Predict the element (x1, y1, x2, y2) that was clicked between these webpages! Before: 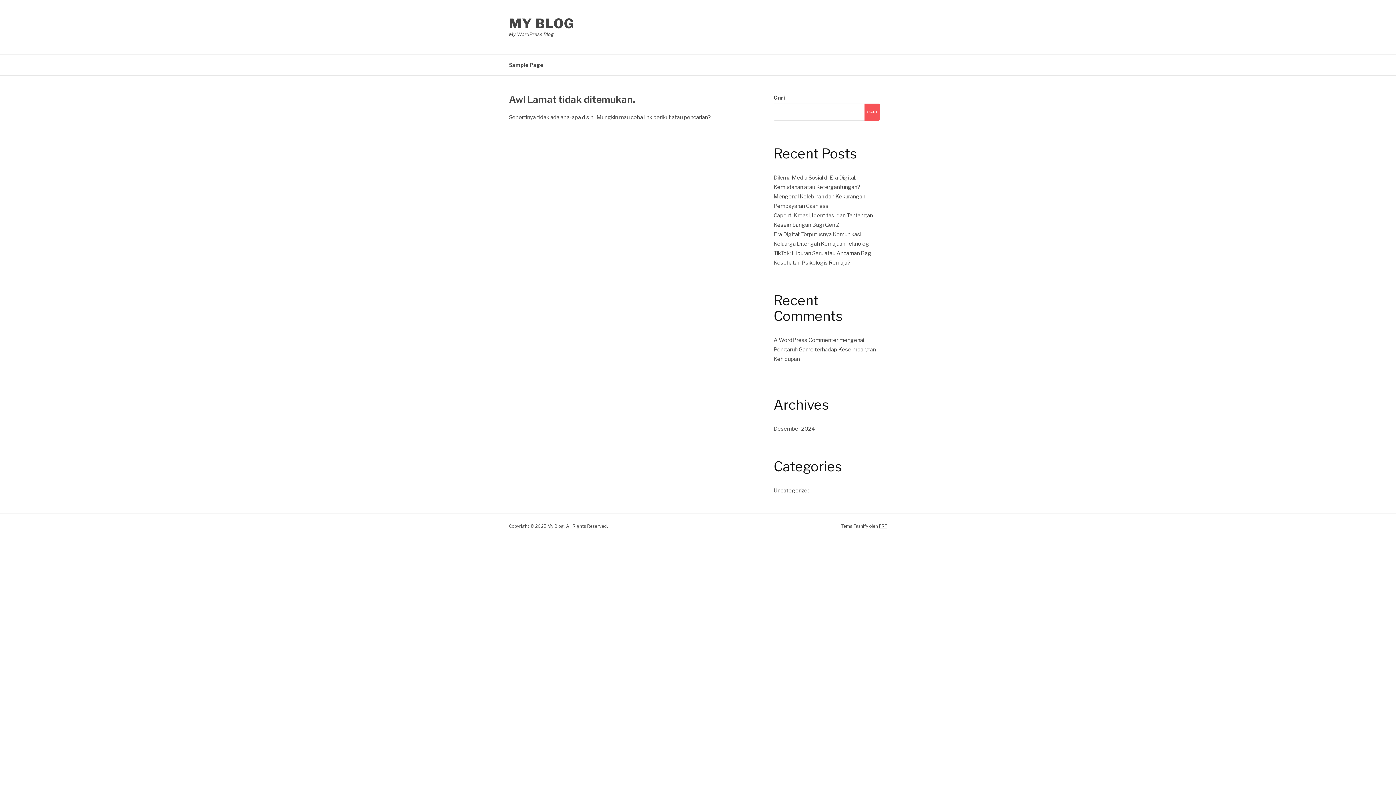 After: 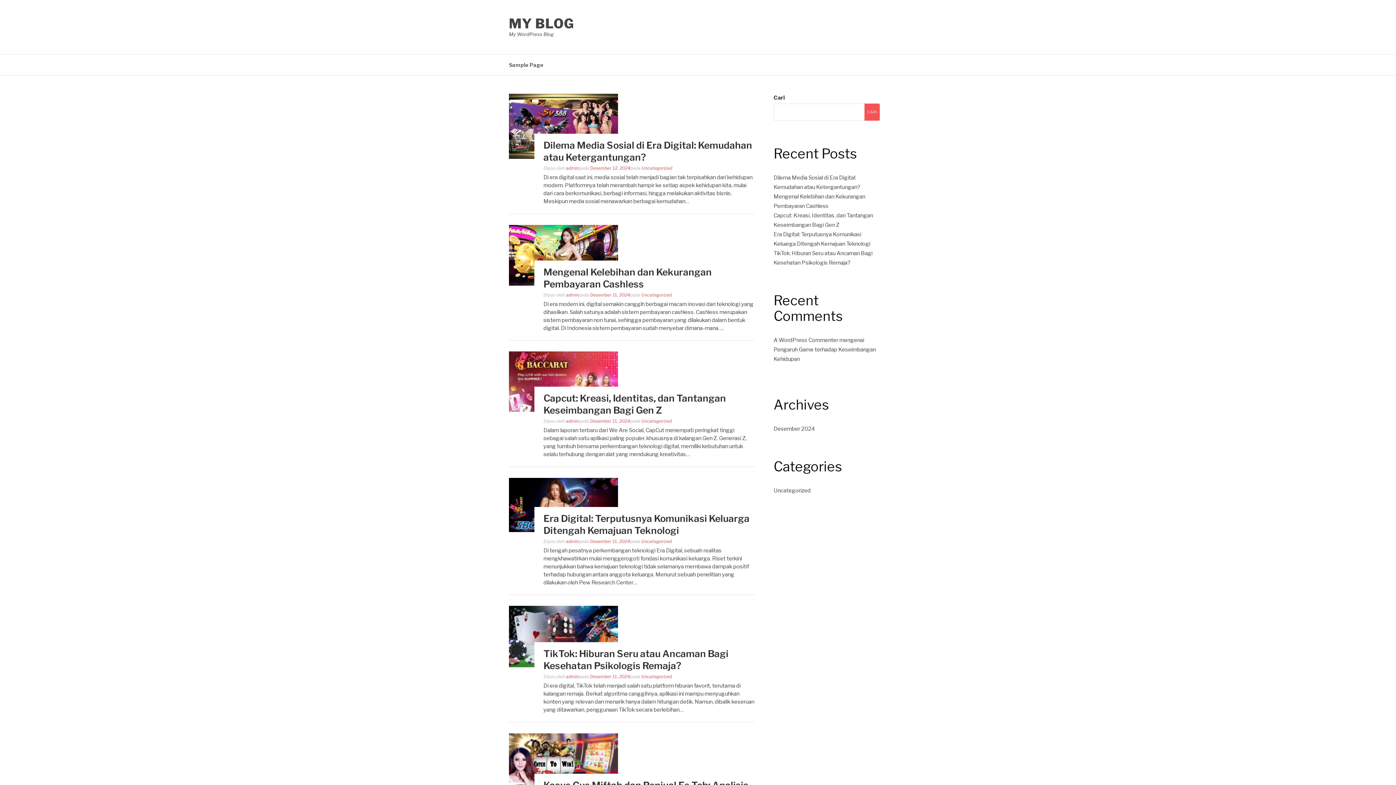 Action: bbox: (509, 15, 574, 31) label: MY BLOG